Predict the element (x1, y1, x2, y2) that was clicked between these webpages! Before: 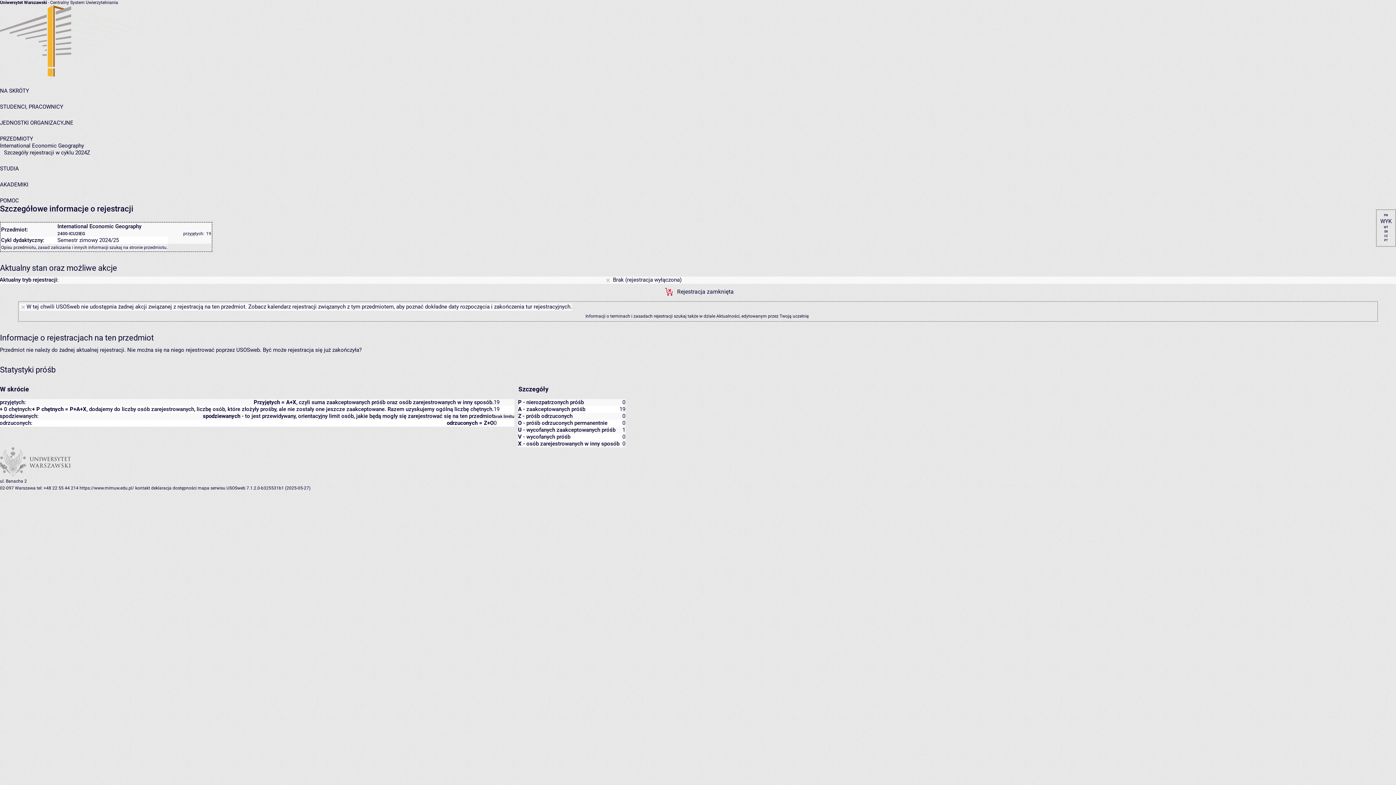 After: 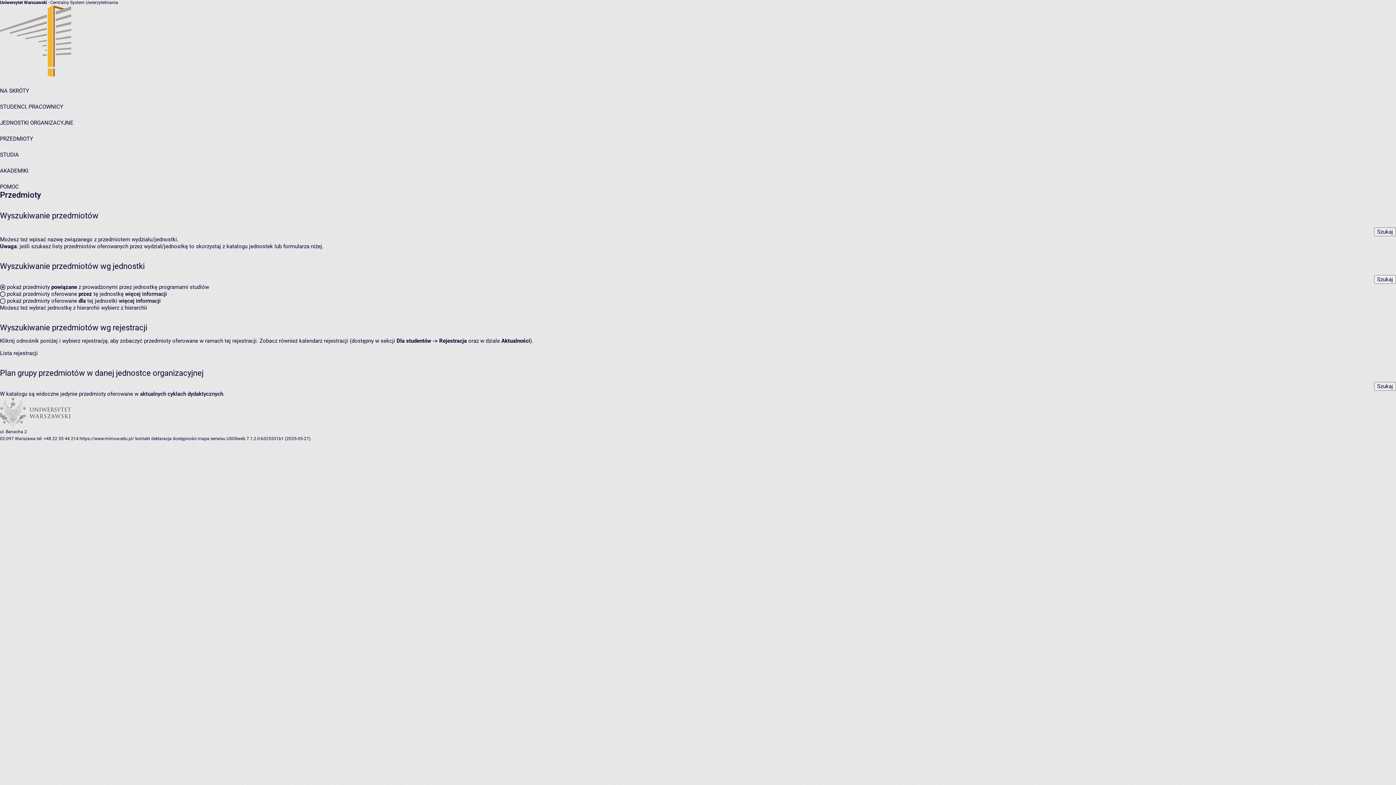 Action: label: PRZEDMIOTY bbox: (0, 135, 33, 142)